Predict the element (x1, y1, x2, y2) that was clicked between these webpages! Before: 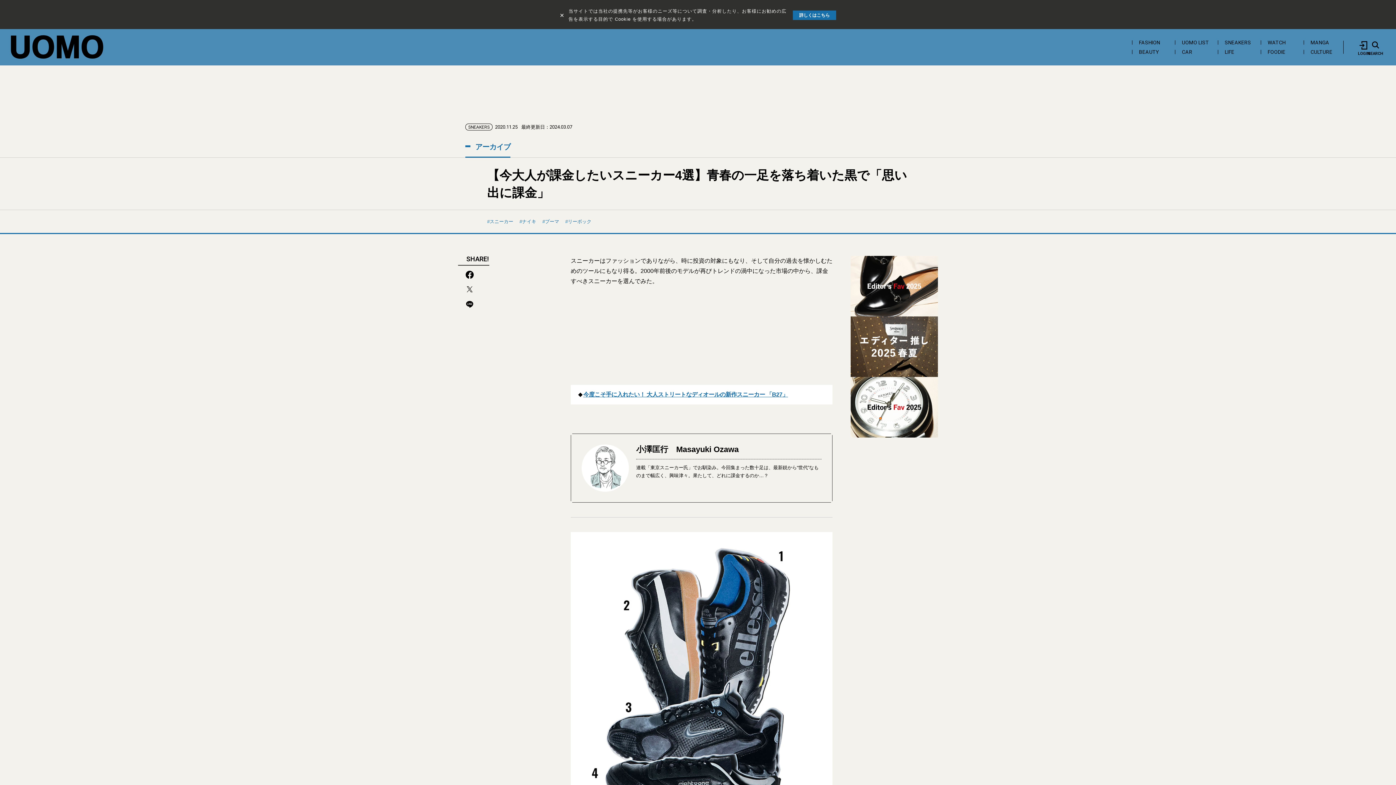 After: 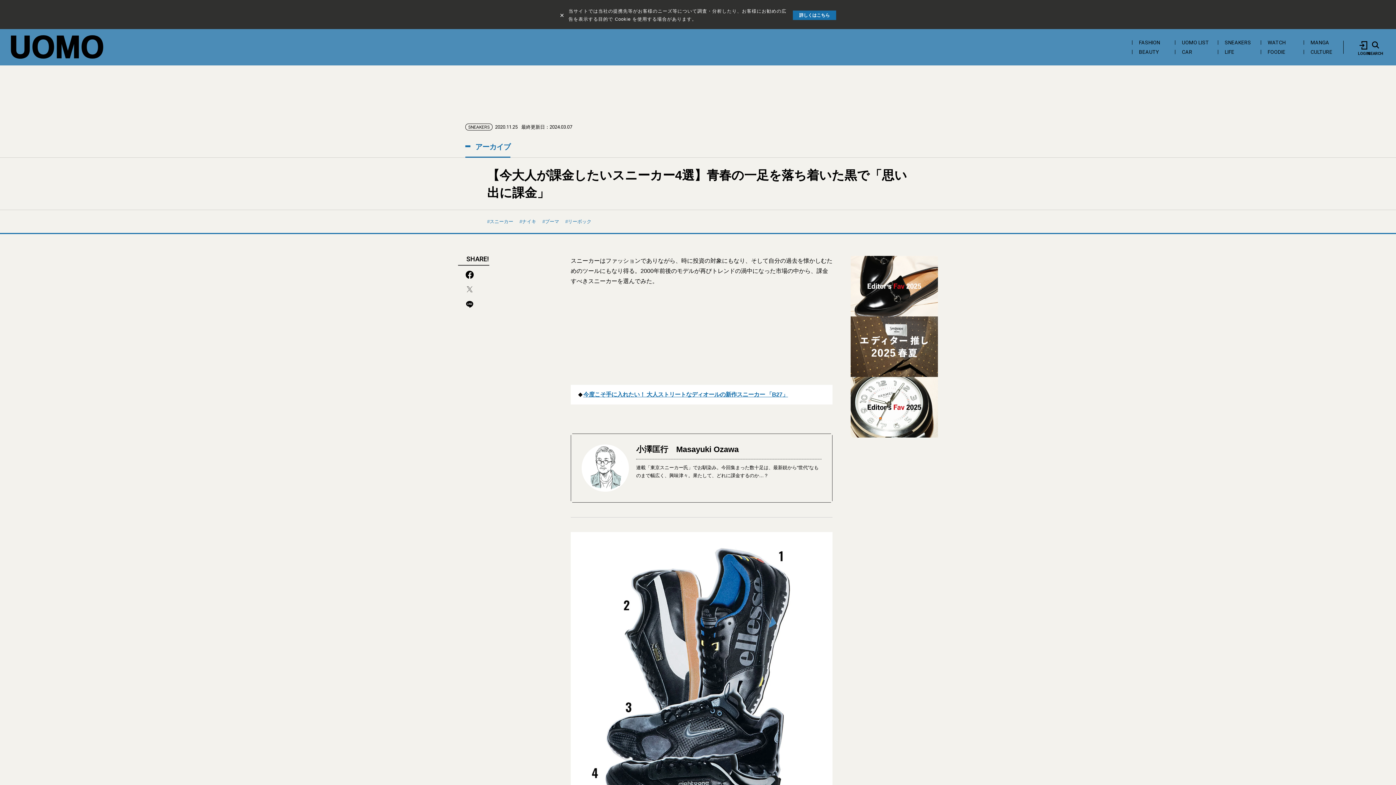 Action: bbox: (465, 291, 474, 294)